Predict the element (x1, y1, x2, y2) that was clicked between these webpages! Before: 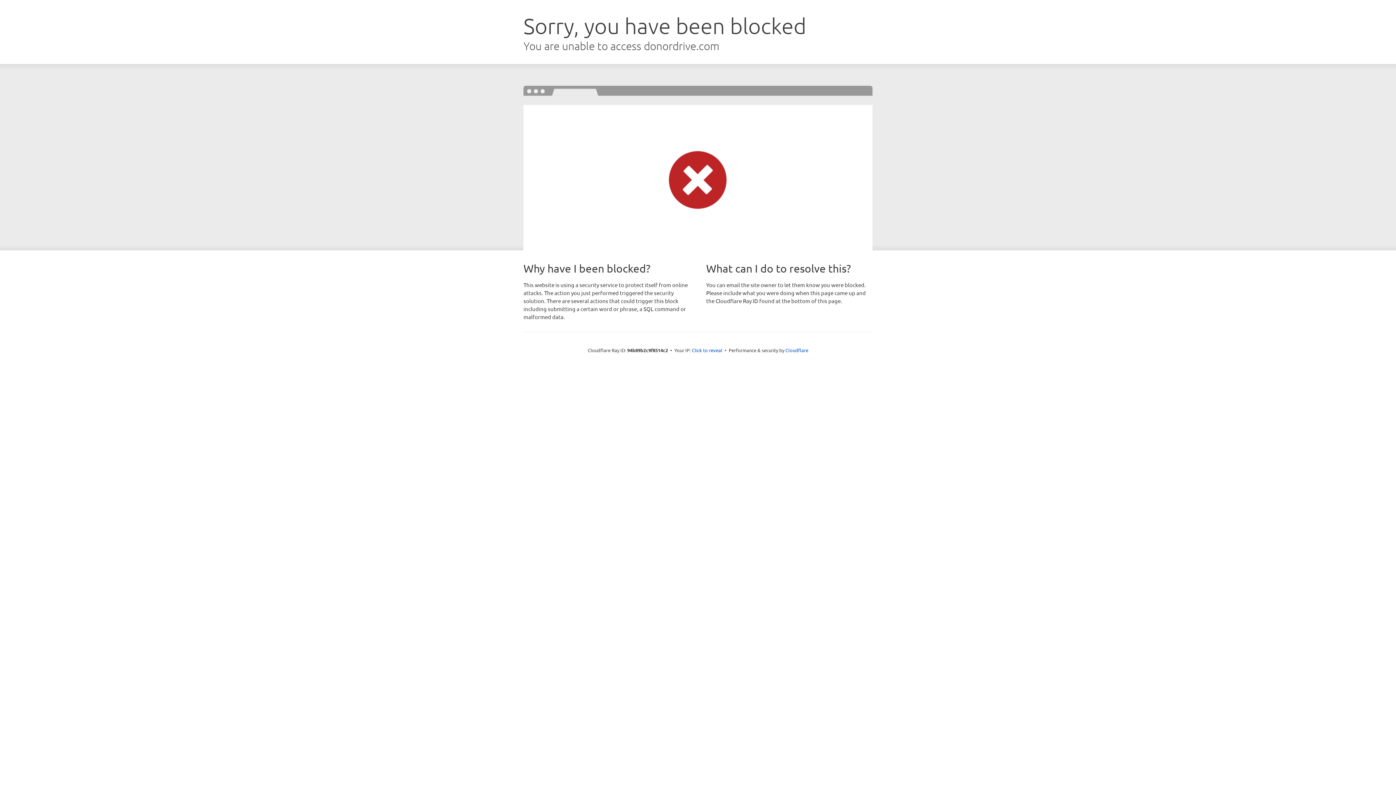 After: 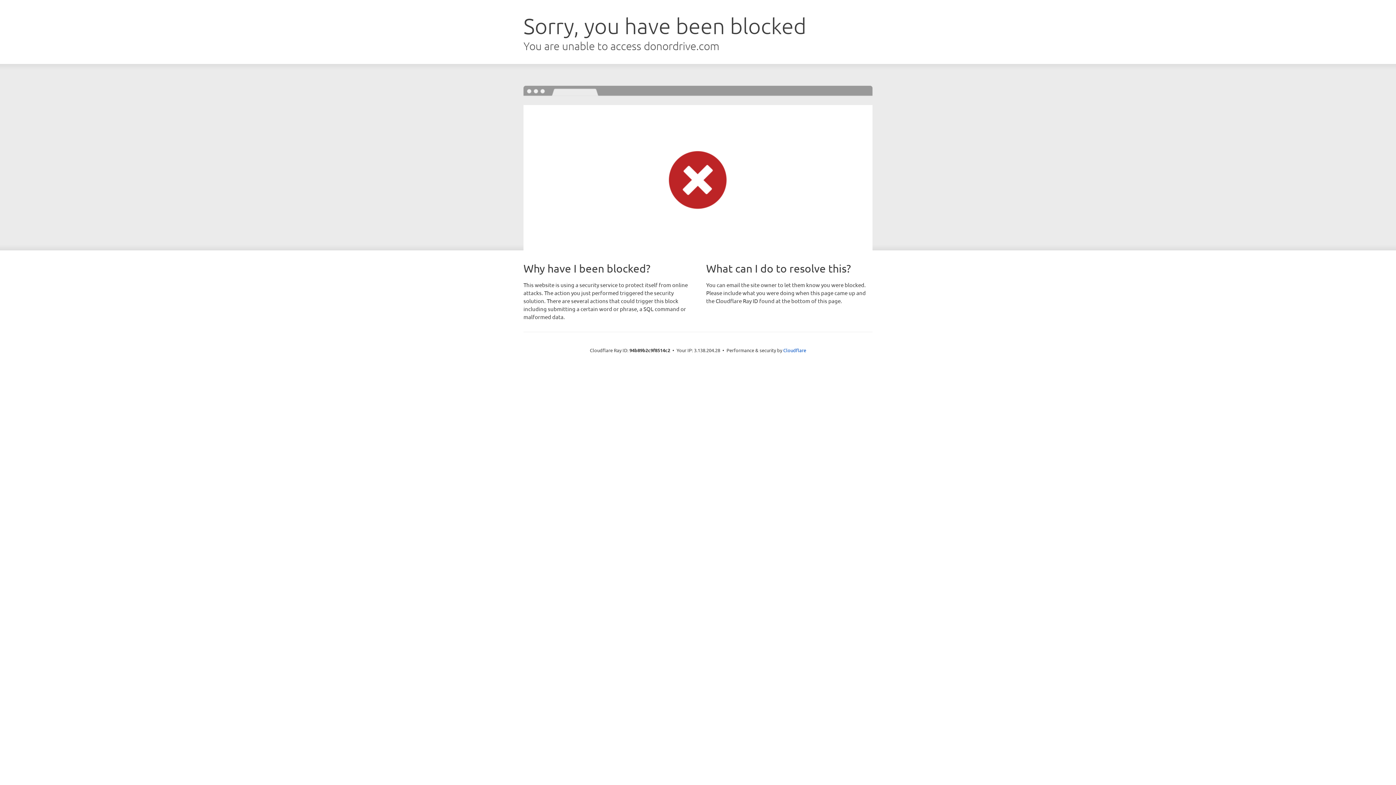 Action: label: Click to reveal bbox: (692, 346, 722, 353)